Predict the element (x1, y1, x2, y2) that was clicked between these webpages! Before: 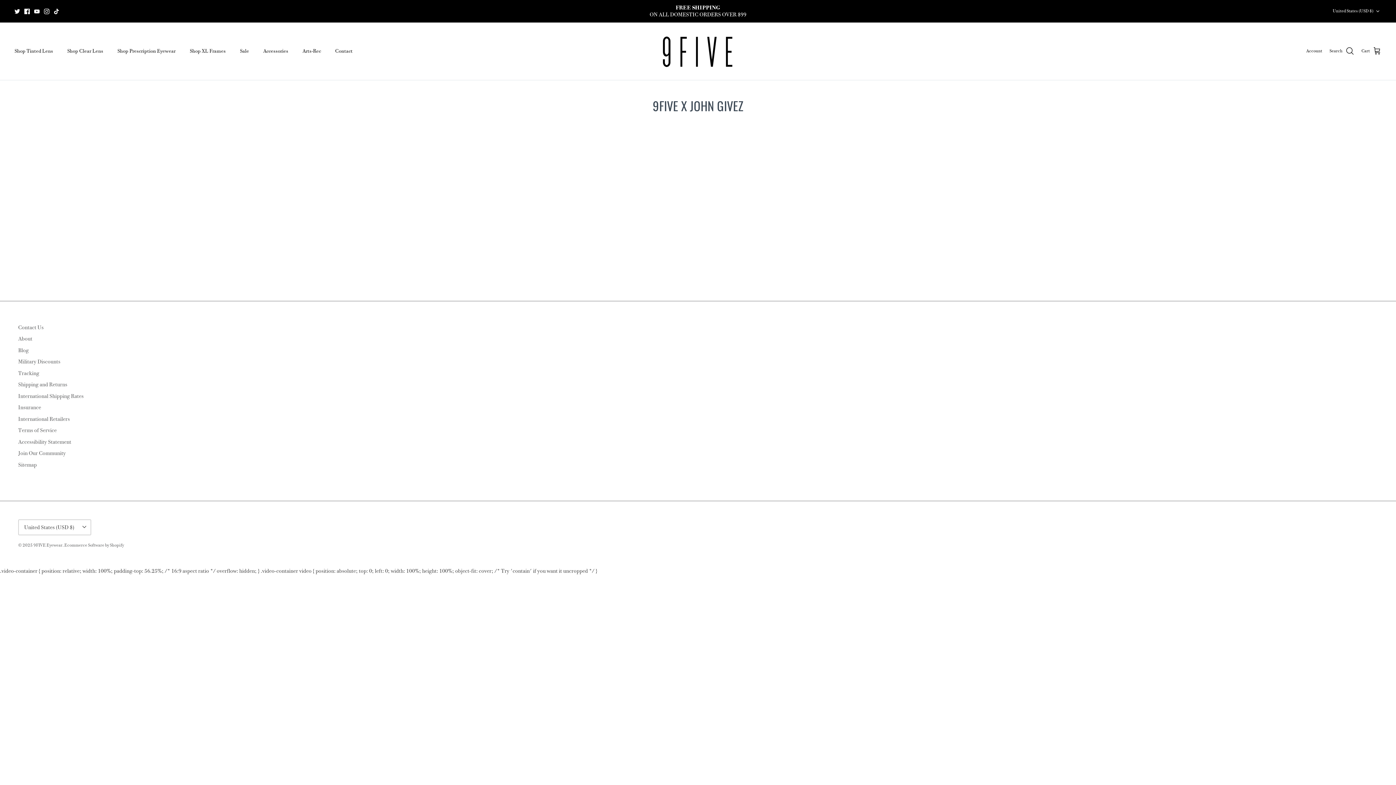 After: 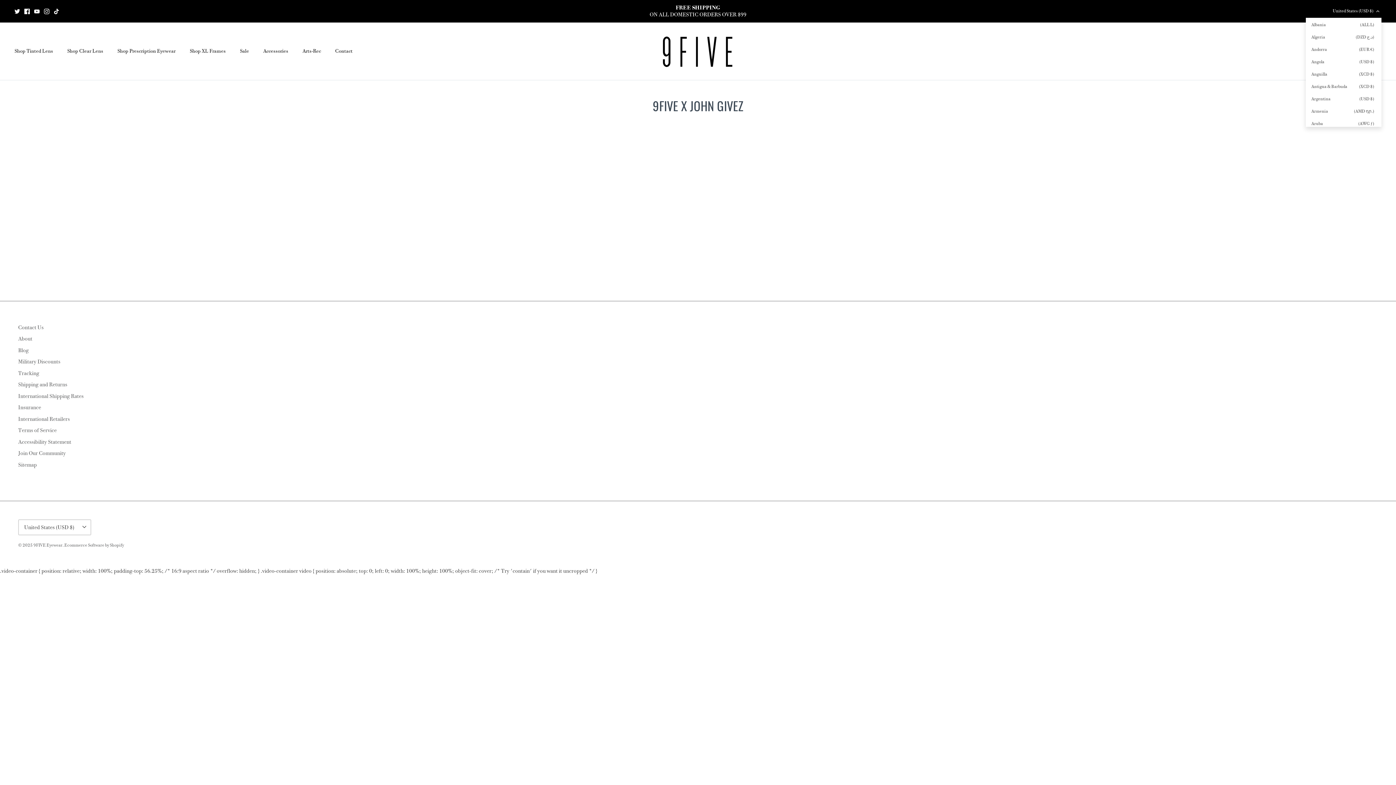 Action: label: United States (USD $) bbox: (1333, 5, 1381, 17)